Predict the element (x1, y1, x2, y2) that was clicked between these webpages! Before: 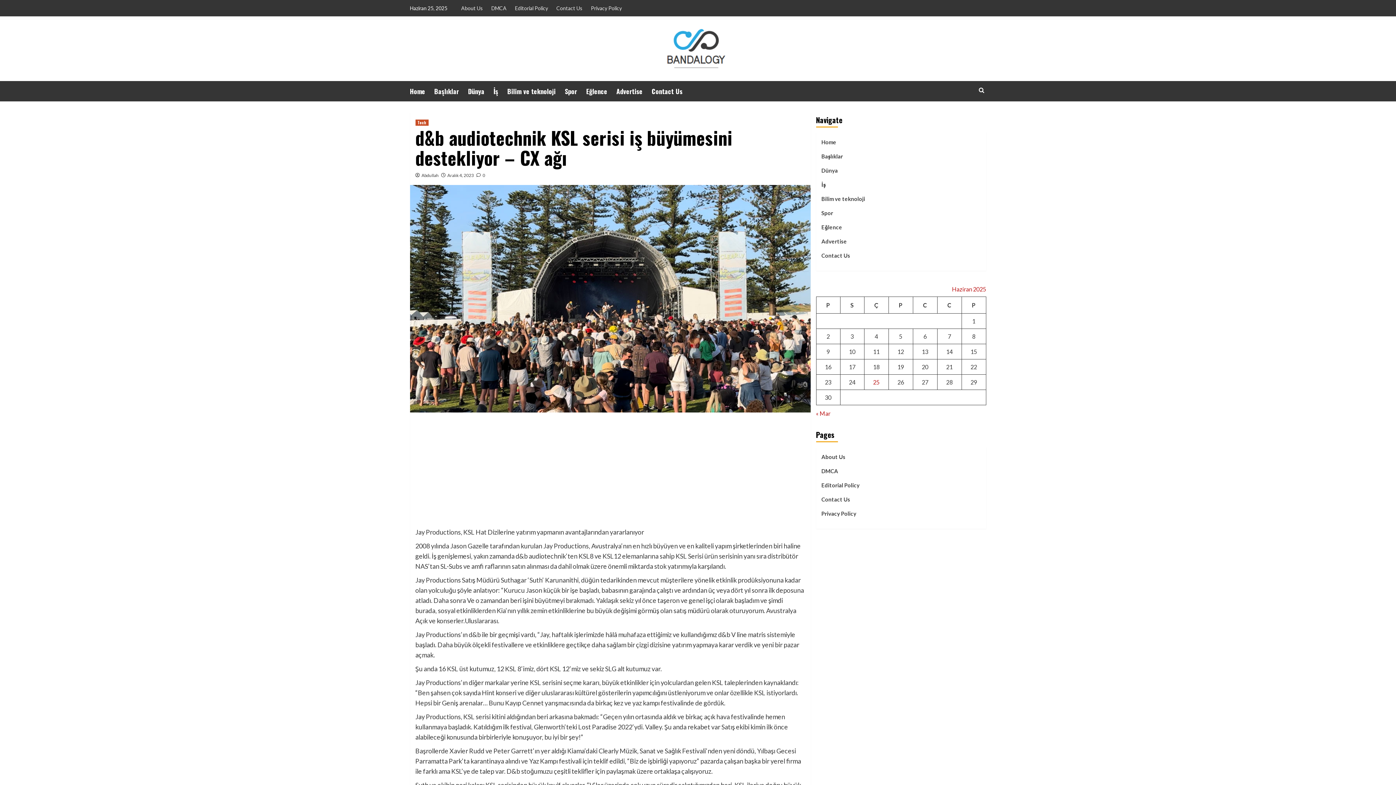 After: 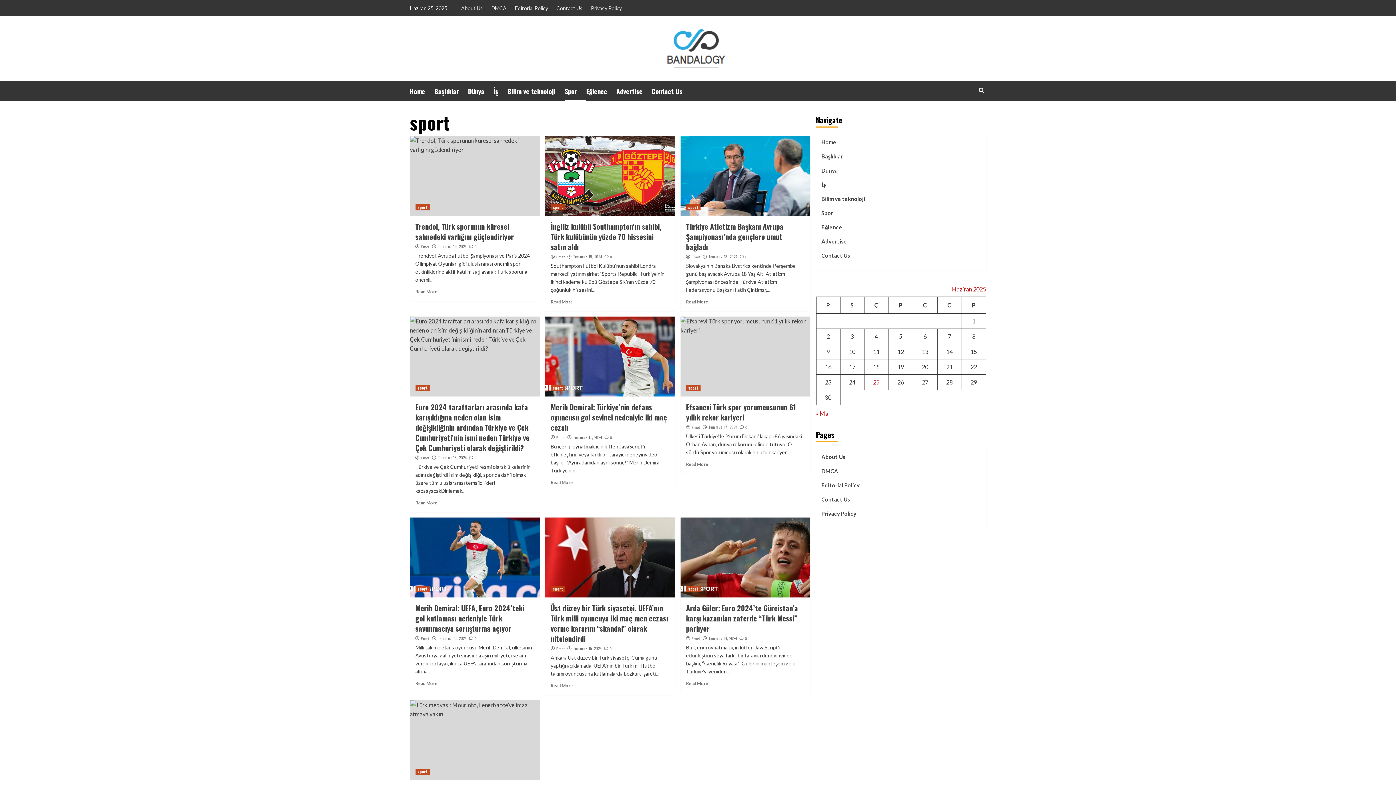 Action: label: Spor bbox: (564, 81, 586, 101)